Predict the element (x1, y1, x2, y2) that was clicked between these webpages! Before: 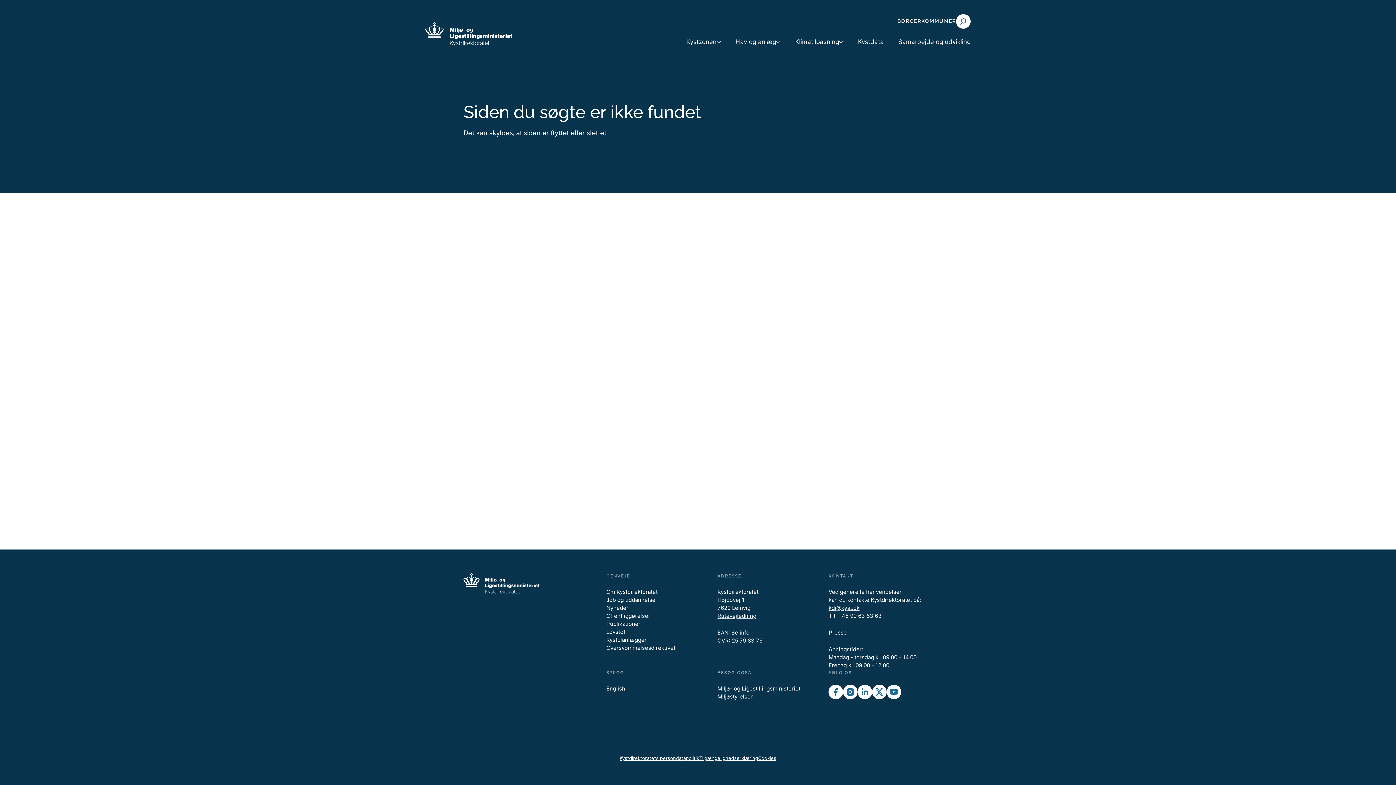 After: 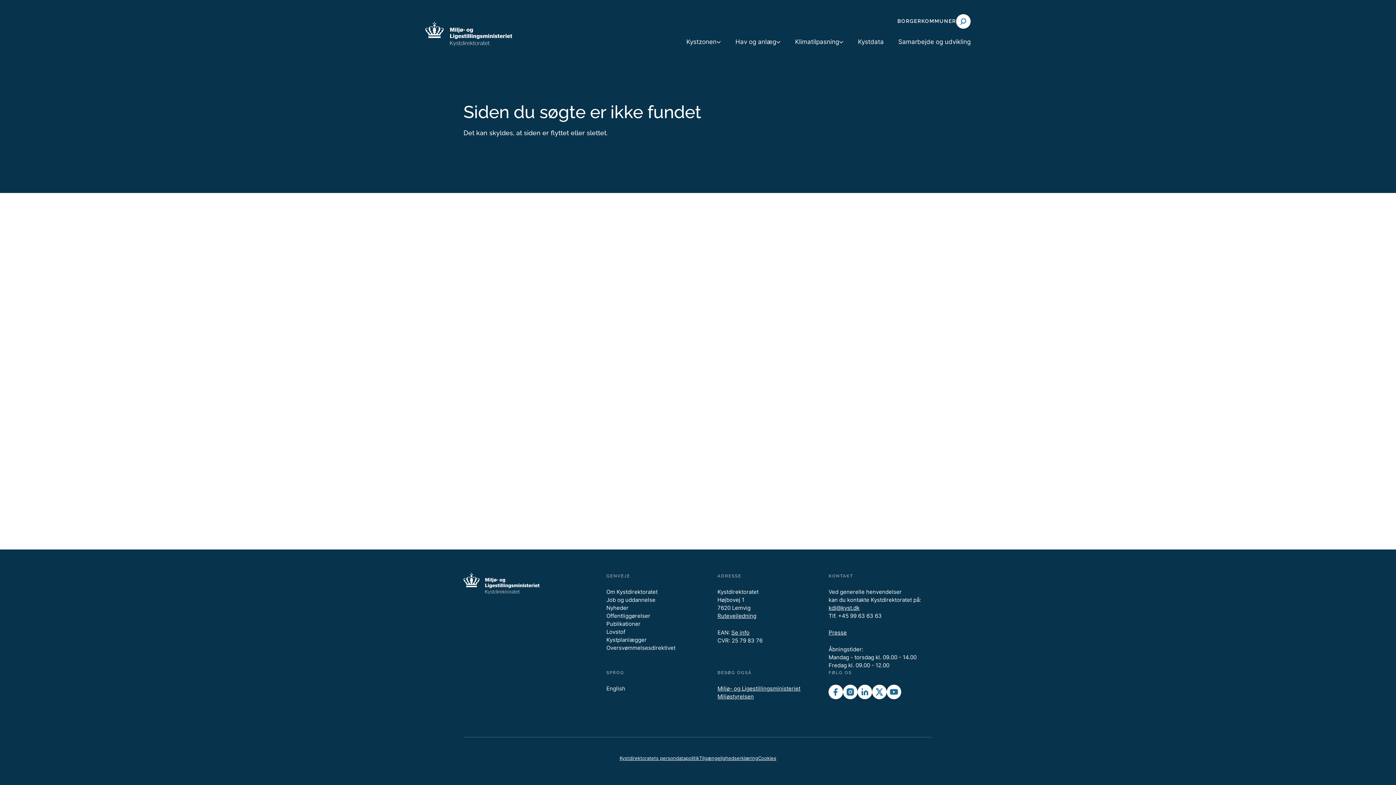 Action: label: kdi@kyst.dk bbox: (828, 604, 859, 611)